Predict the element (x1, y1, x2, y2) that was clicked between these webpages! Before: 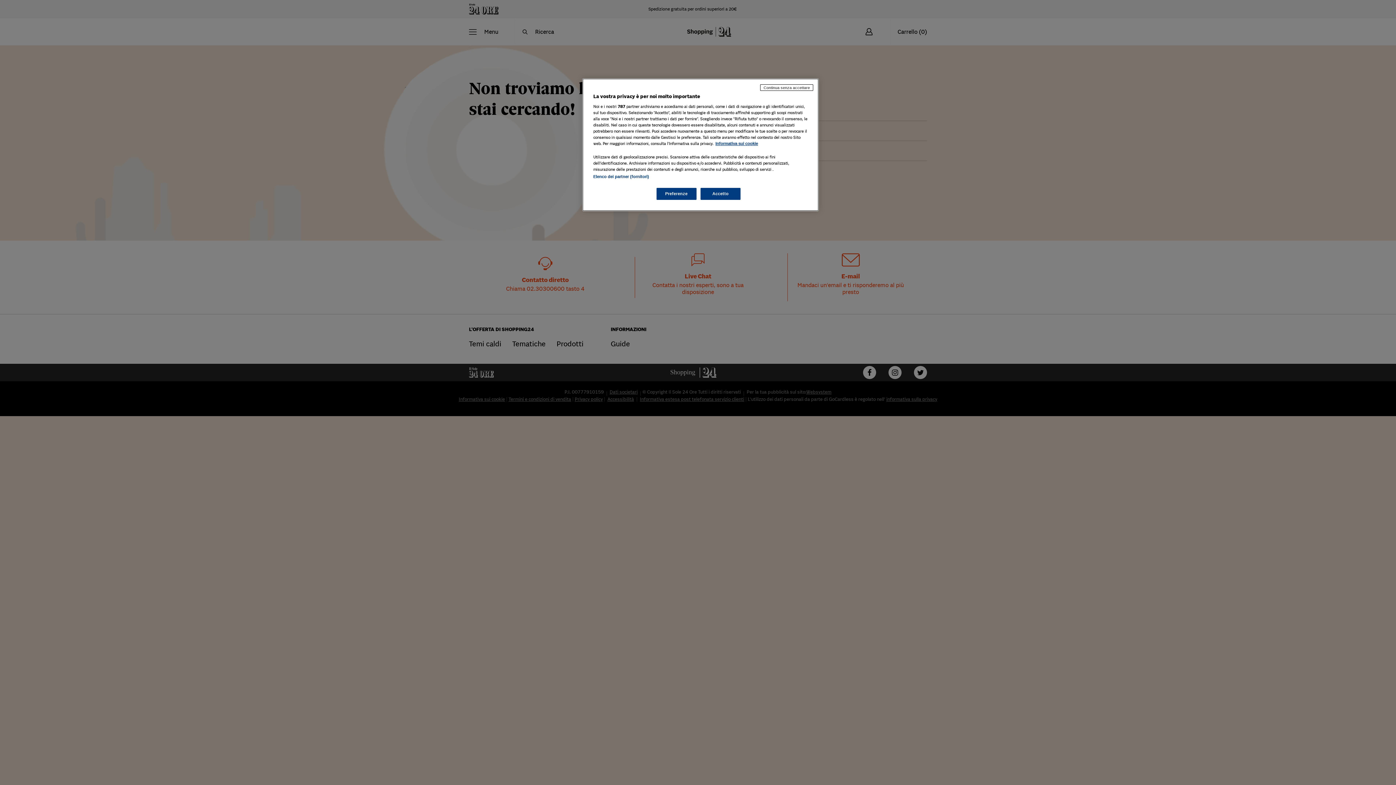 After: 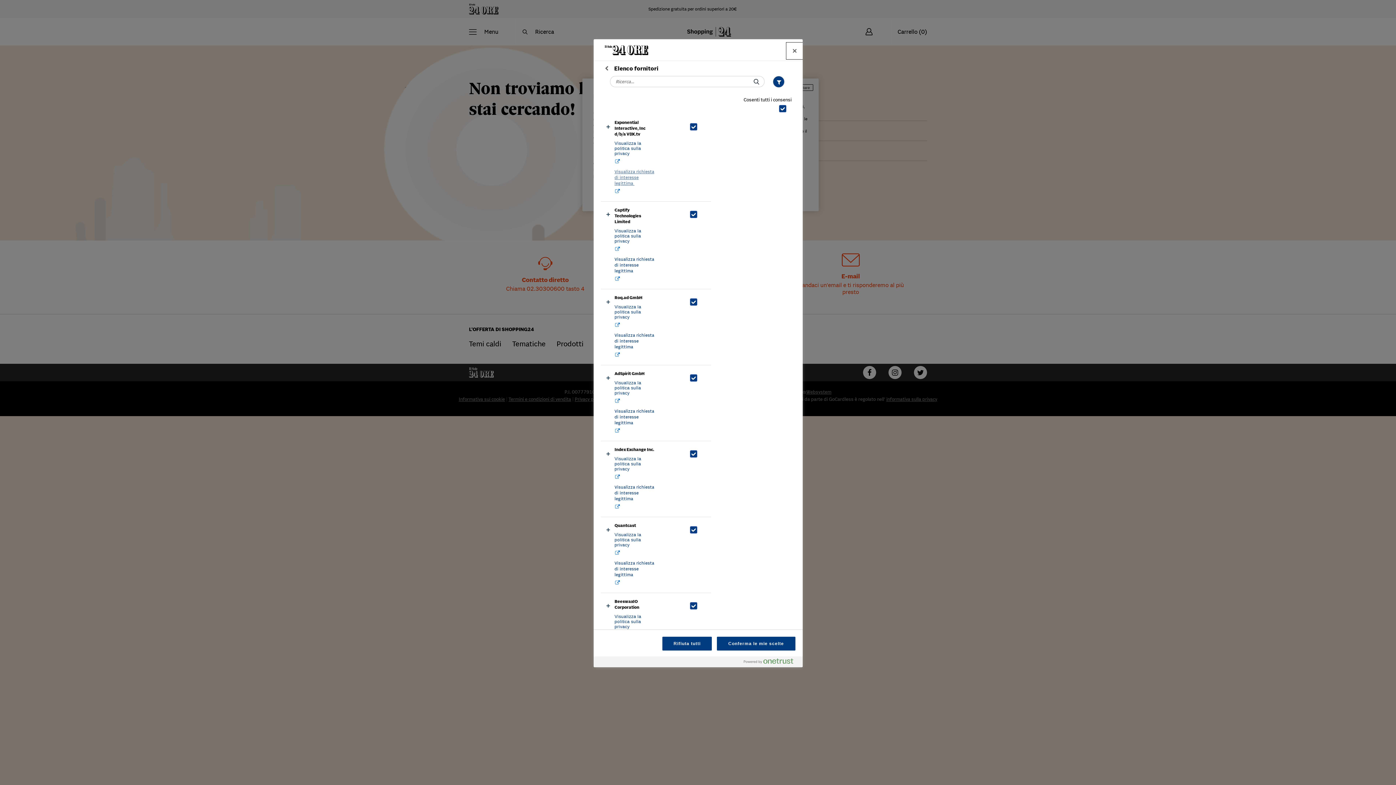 Action: label: Elenco dei partner (fornitori) bbox: (593, 174, 649, 178)